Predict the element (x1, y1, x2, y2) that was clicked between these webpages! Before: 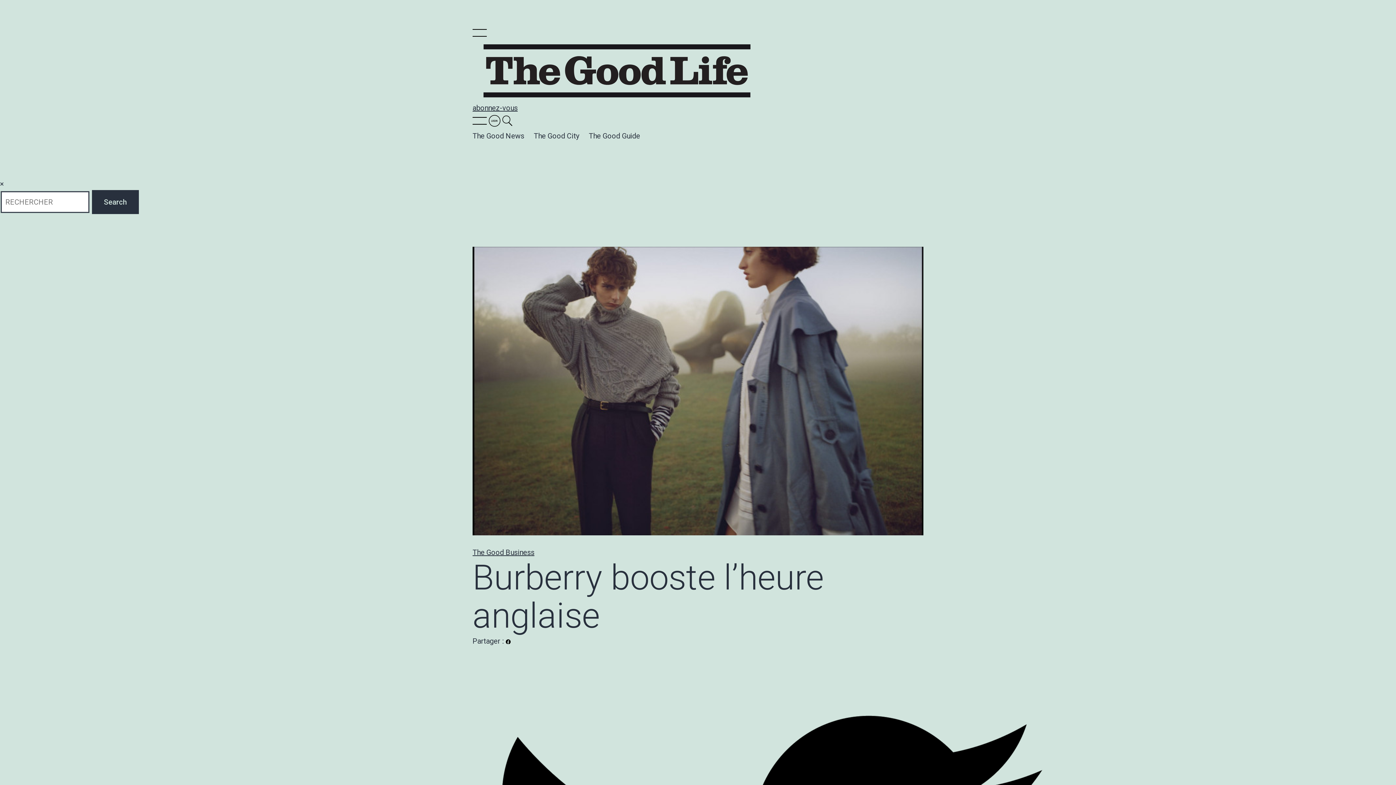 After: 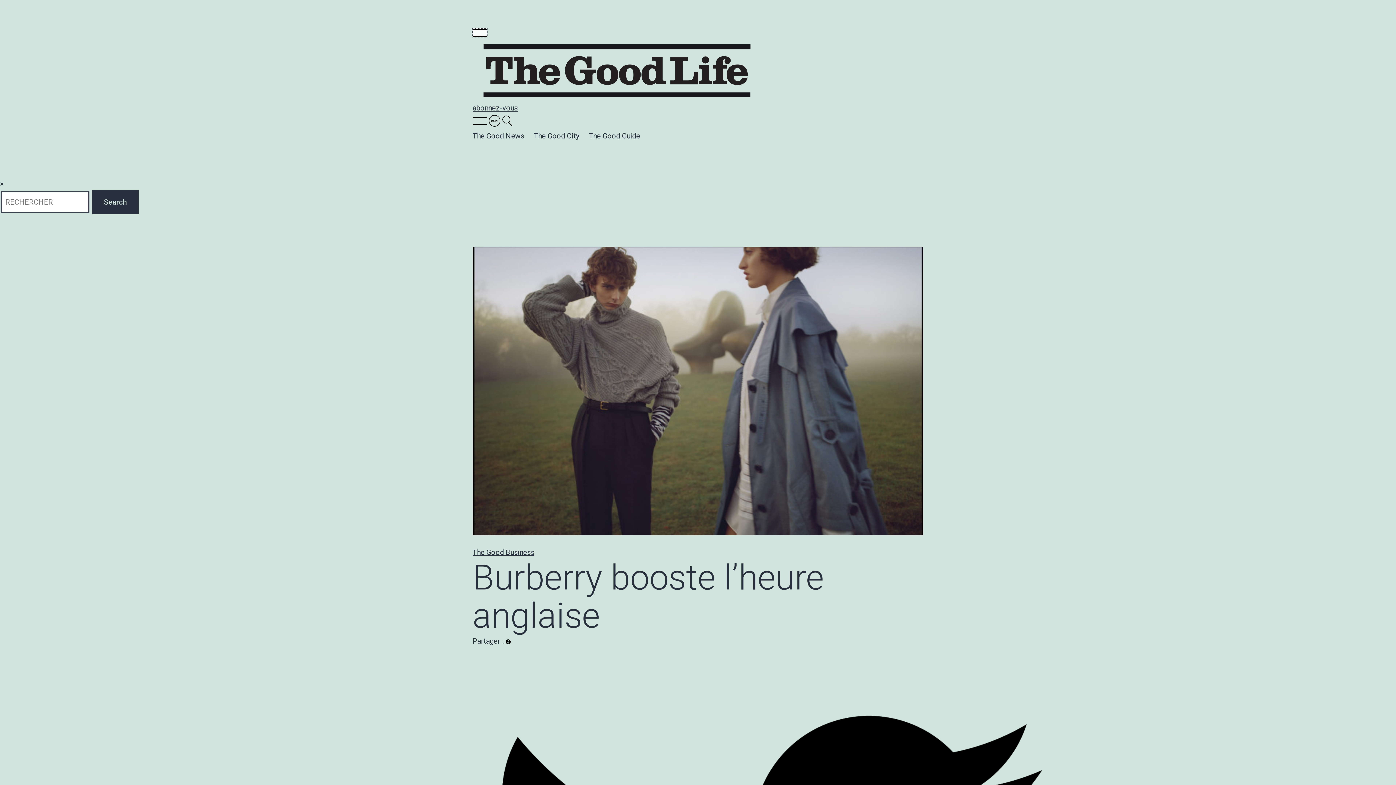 Action: bbox: (472, 28, 486, 36)